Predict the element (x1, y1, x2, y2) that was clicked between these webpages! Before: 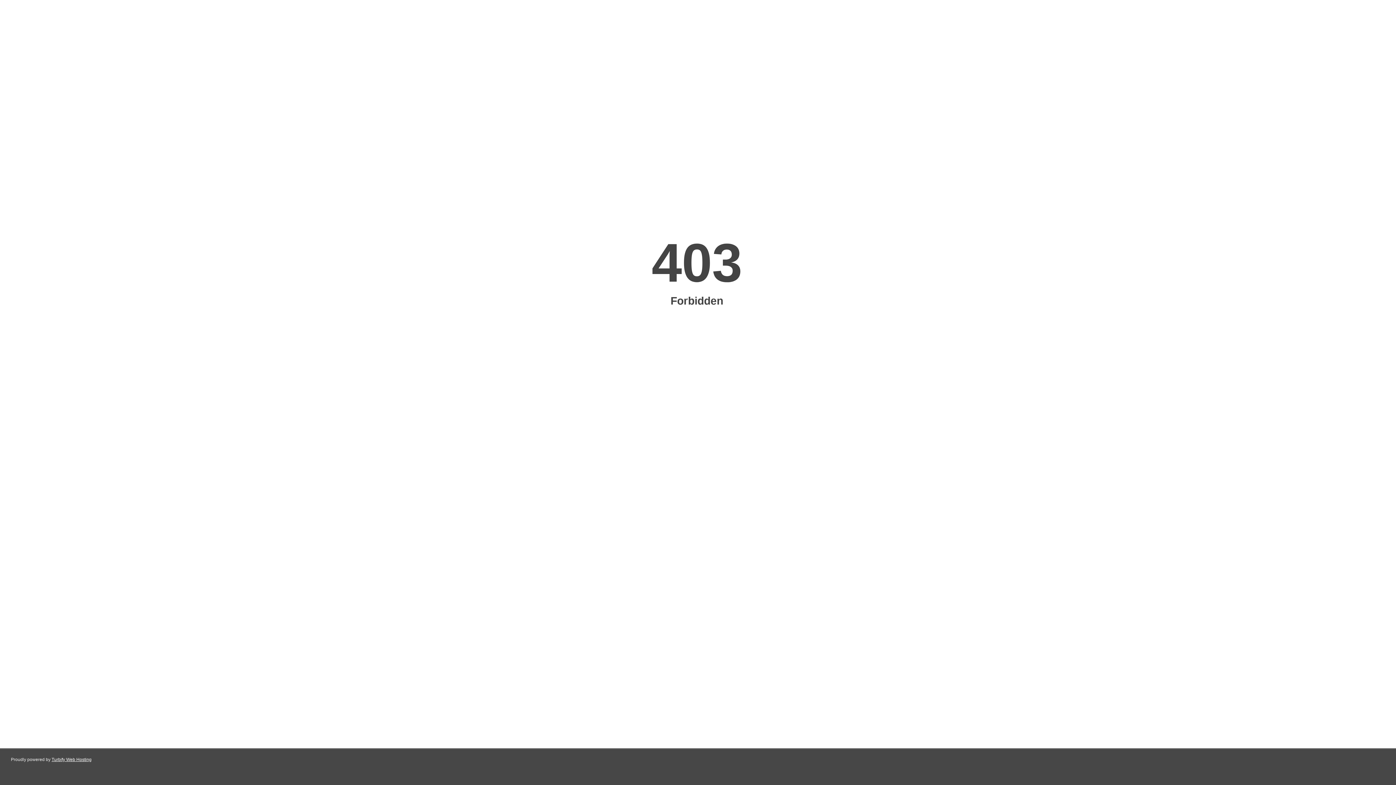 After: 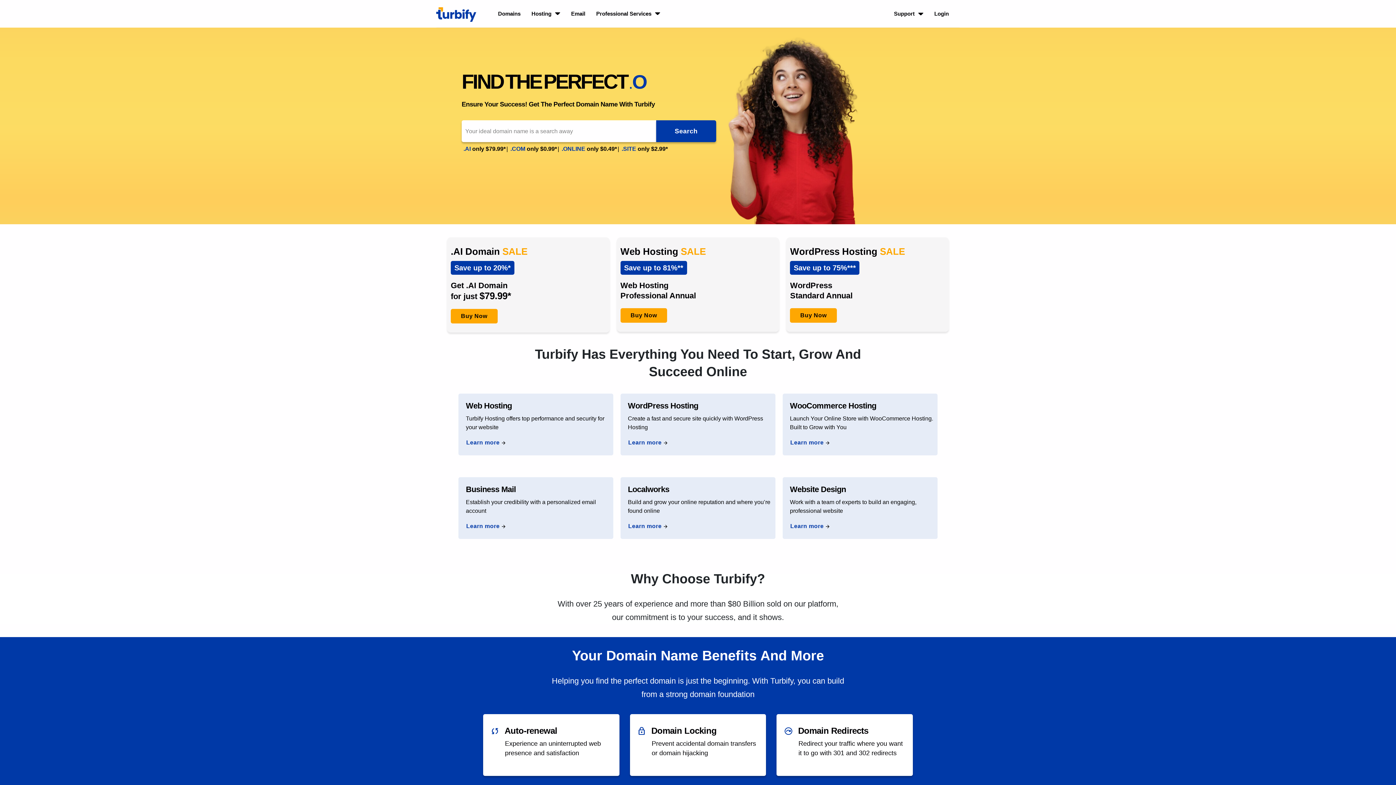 Action: label: Turbify Web Hosting bbox: (51, 757, 91, 762)